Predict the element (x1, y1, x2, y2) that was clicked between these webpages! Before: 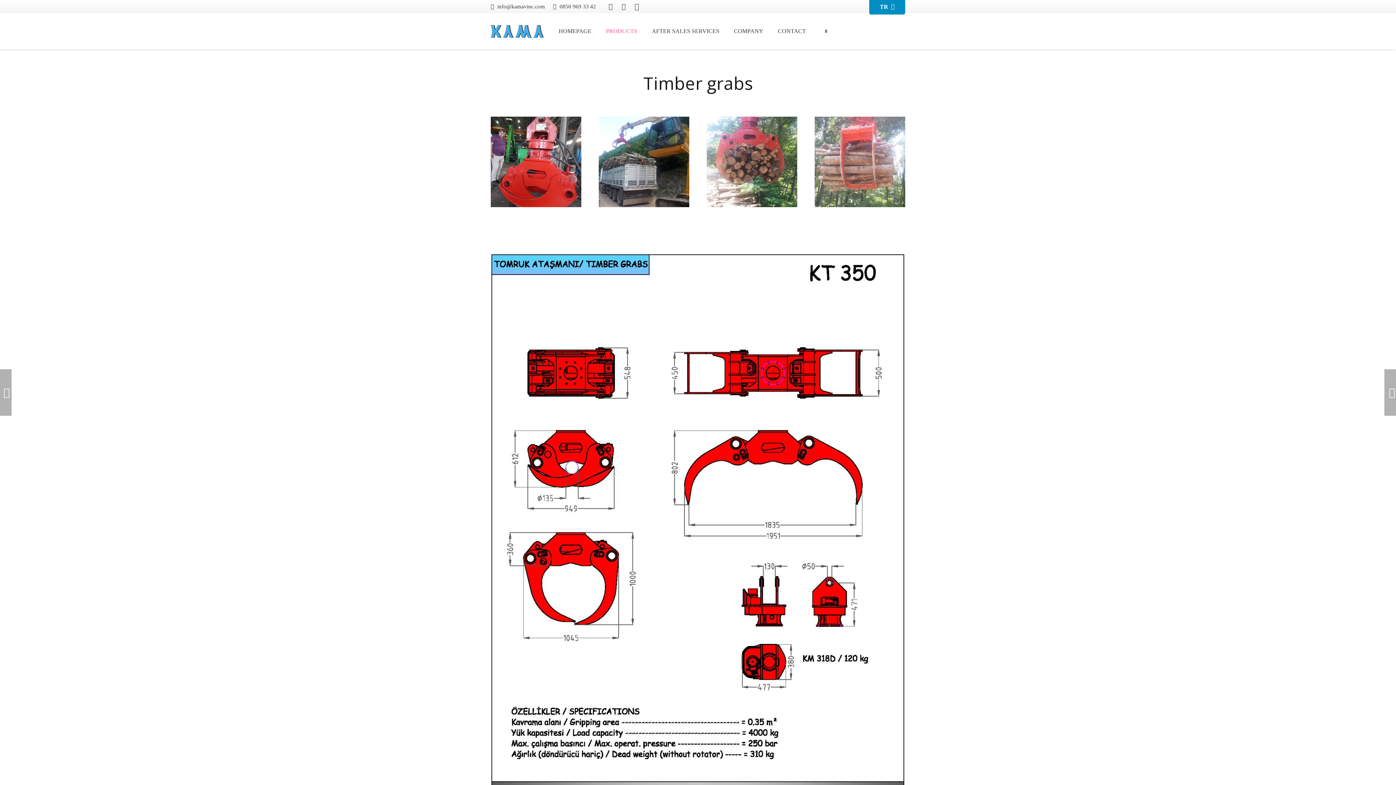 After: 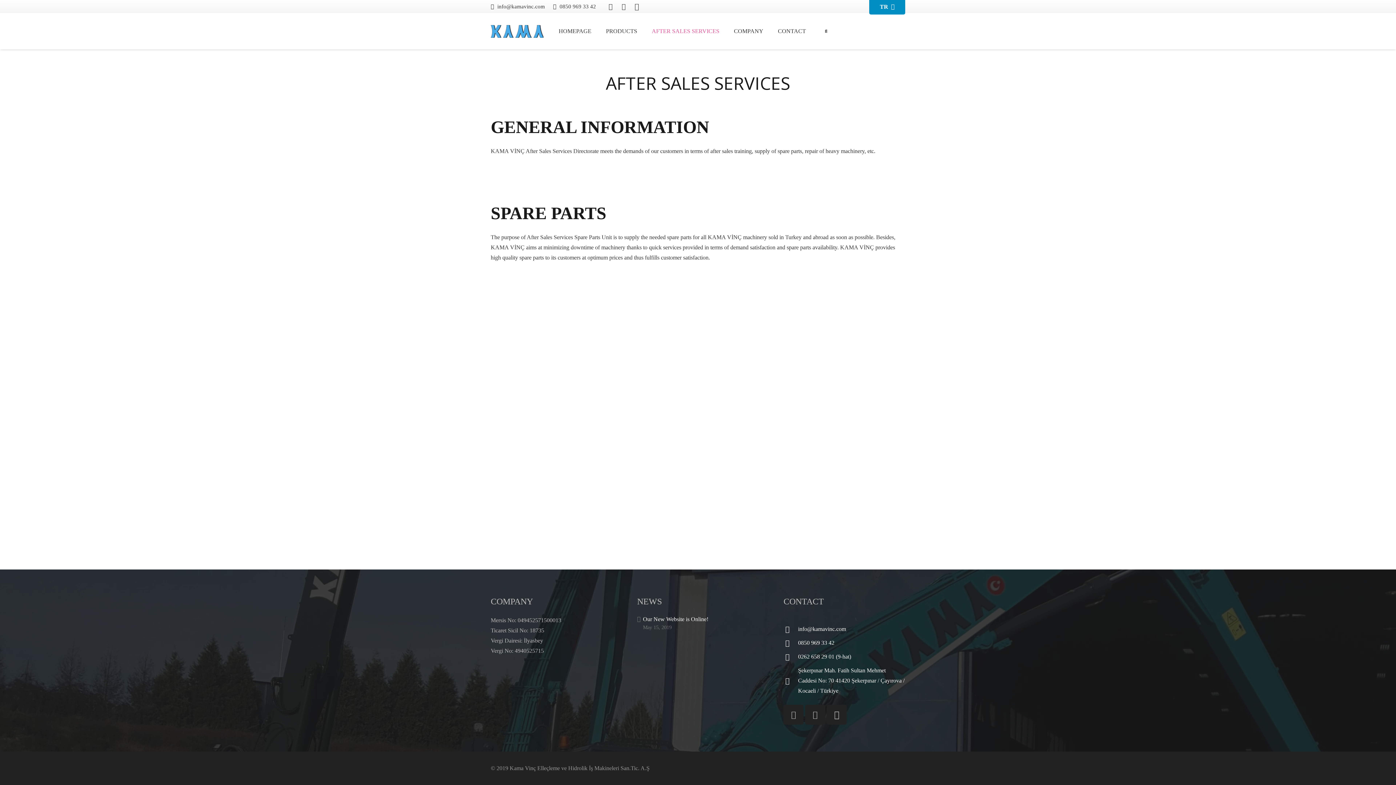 Action: bbox: (644, 13, 726, 49) label: AFTER SALES SERVICES